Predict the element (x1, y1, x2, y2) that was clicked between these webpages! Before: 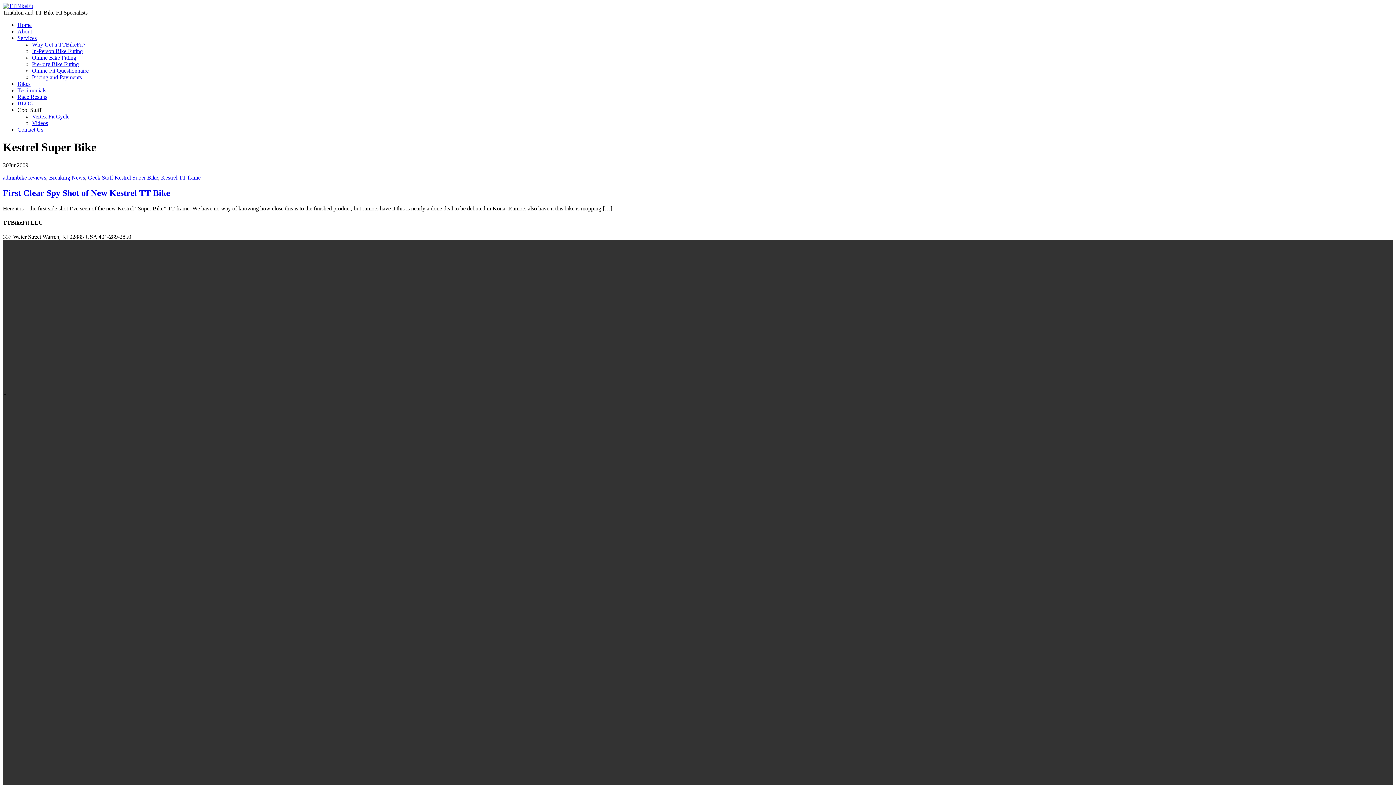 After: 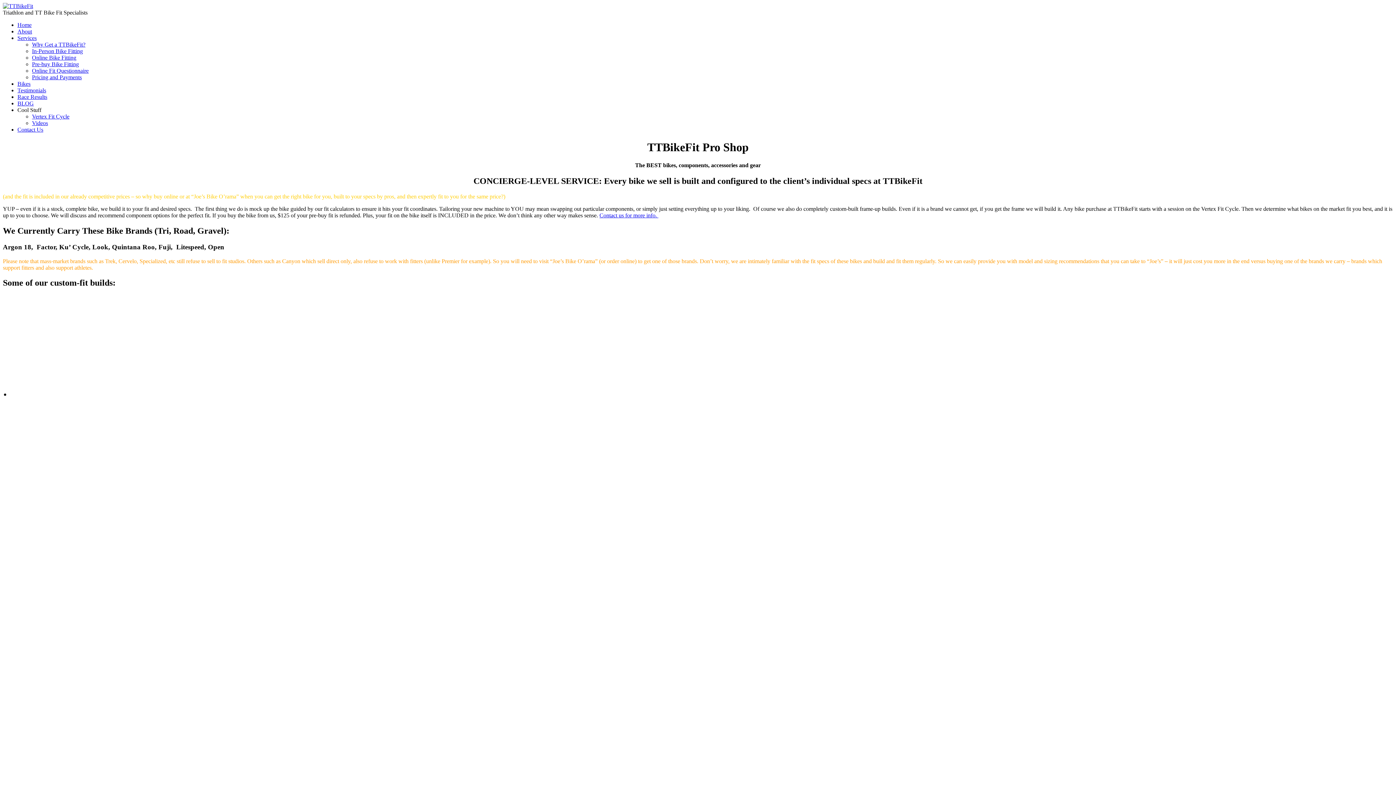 Action: bbox: (17, 80, 30, 86) label: Bikes